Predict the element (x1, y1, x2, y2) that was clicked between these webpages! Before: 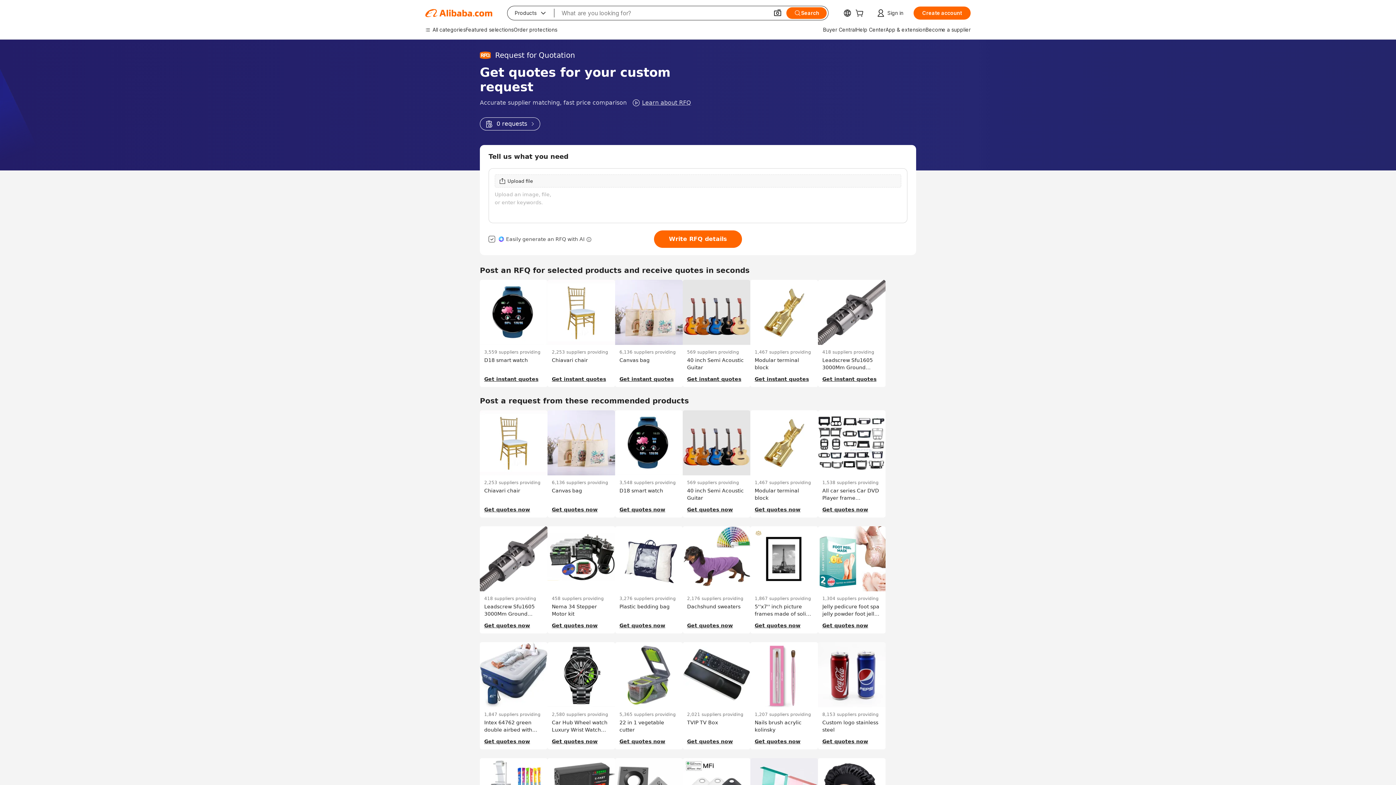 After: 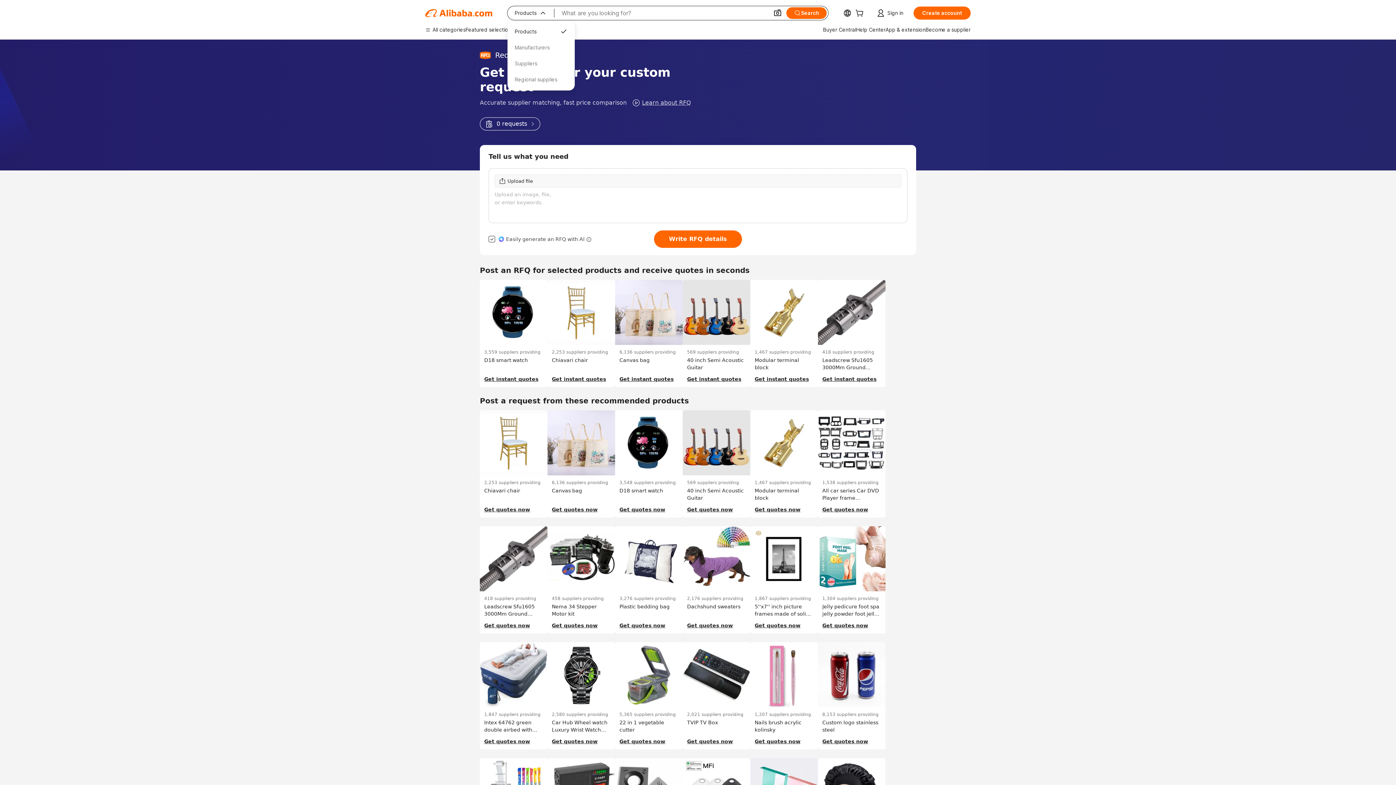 Action: label: Products
 bbox: (507, 6, 554, 20)